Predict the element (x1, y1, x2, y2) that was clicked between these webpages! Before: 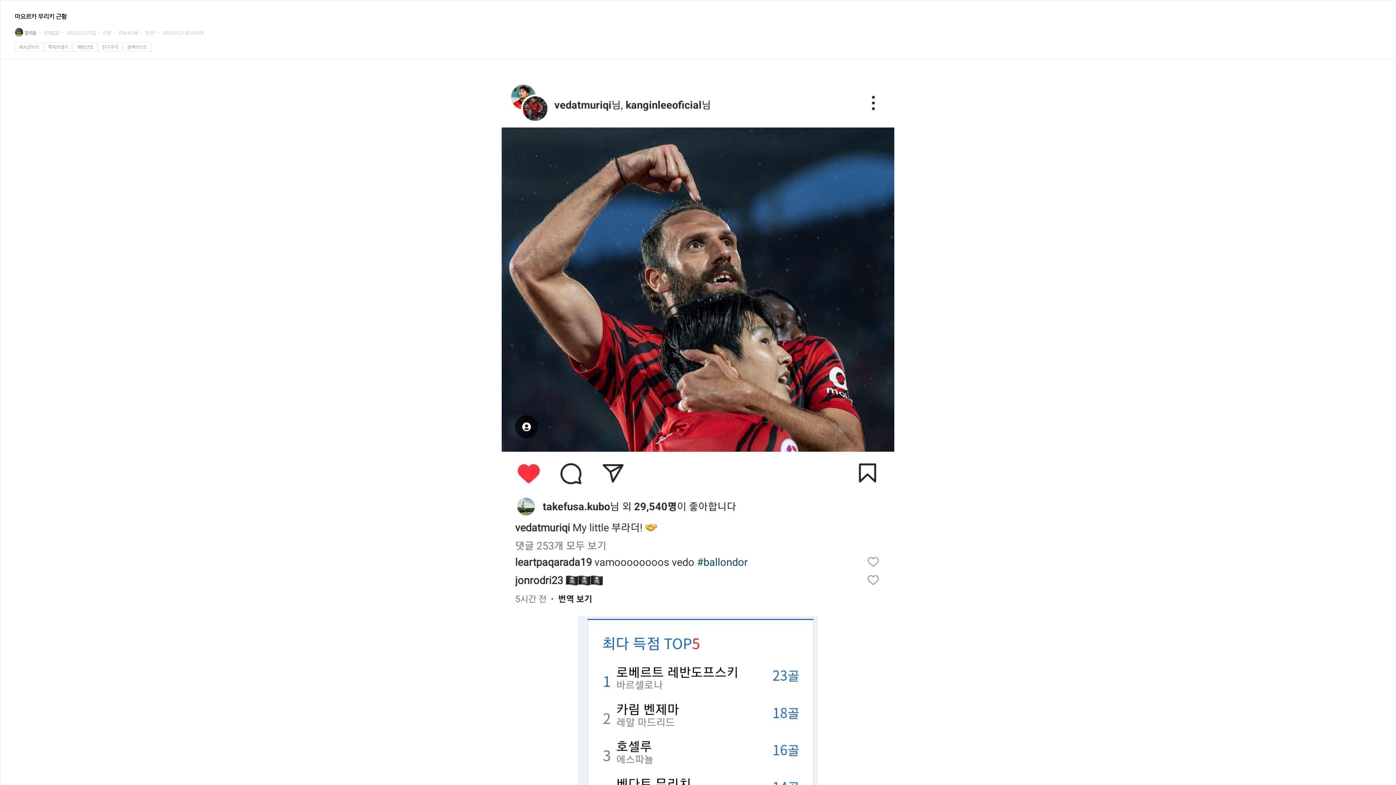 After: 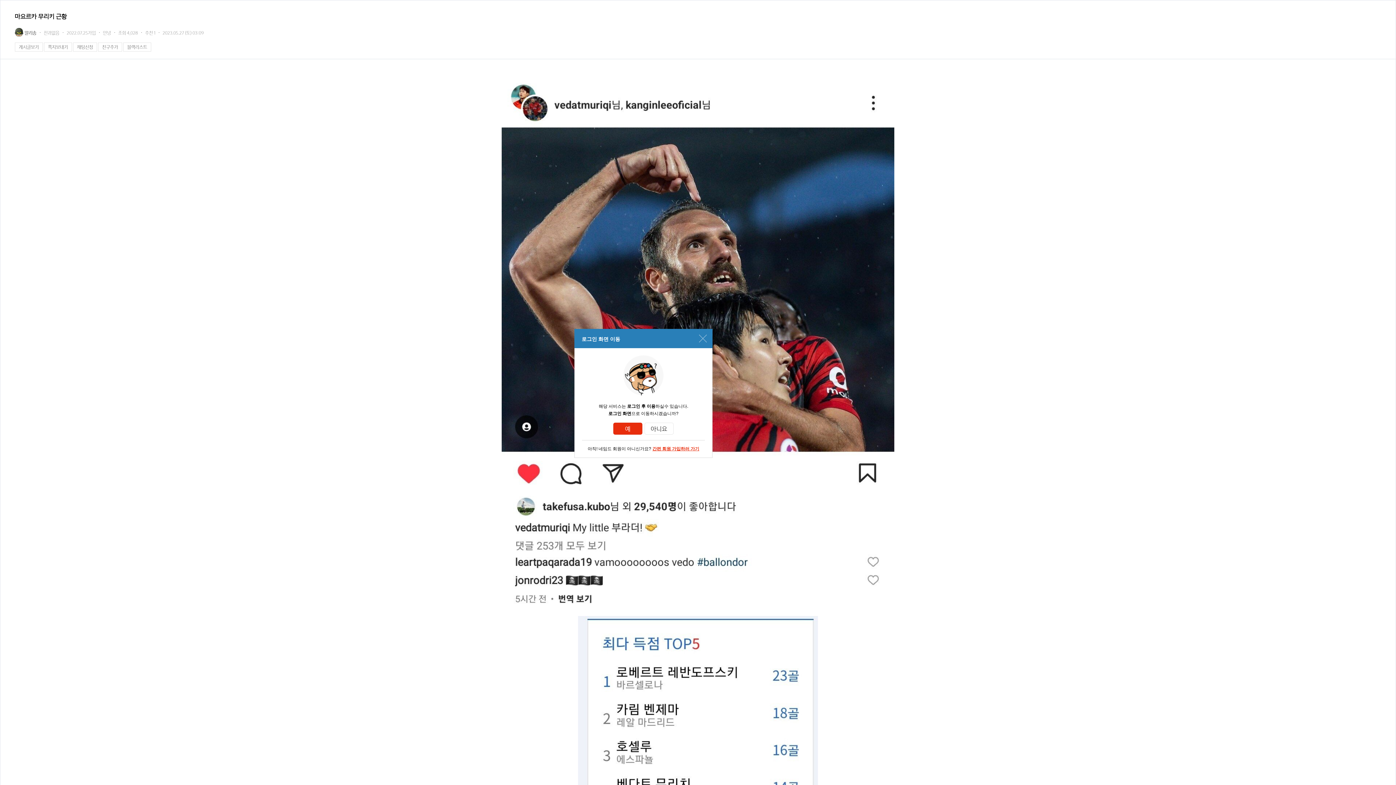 Action: bbox: (123, 42, 151, 51) label: 블랙리스트